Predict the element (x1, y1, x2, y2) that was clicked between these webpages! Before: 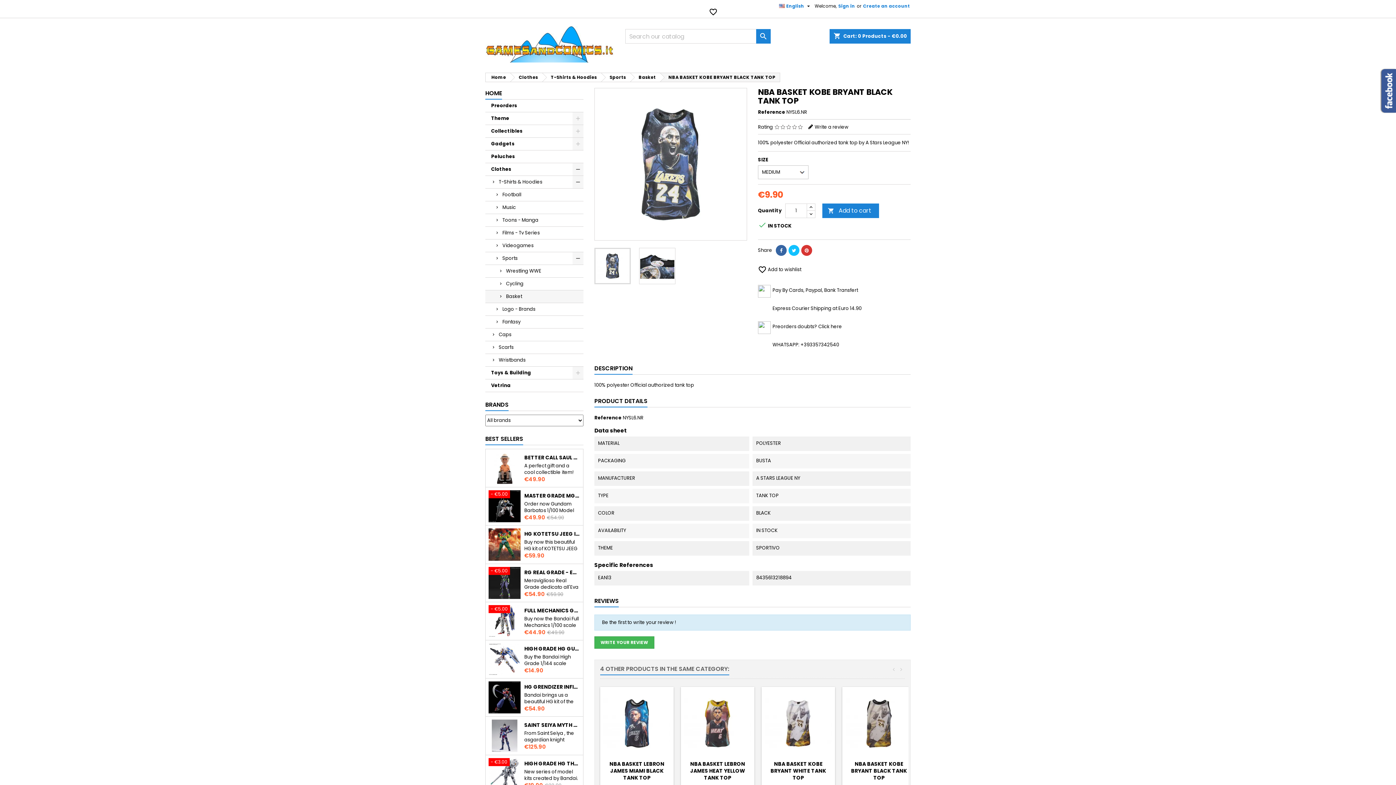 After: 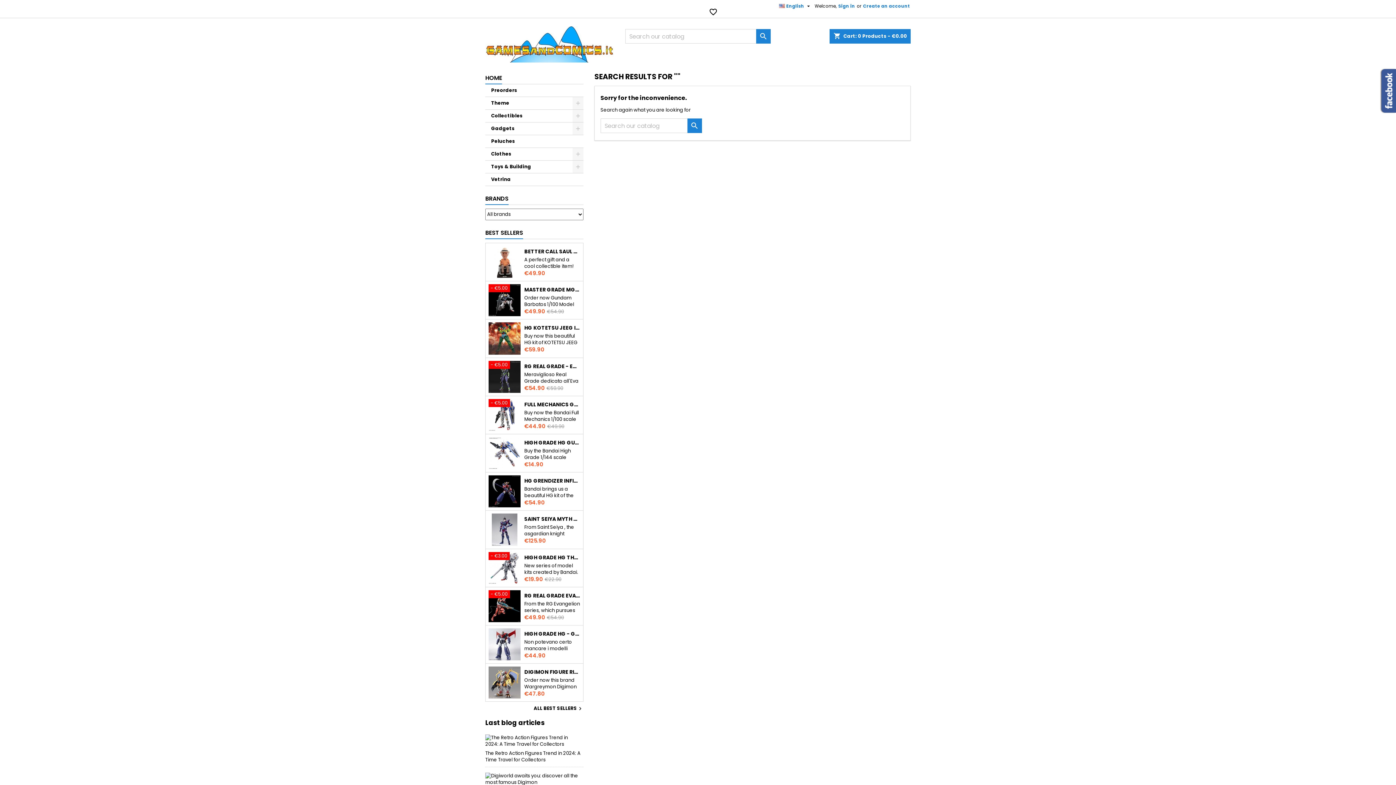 Action: bbox: (756, 29, 770, 43) label: 